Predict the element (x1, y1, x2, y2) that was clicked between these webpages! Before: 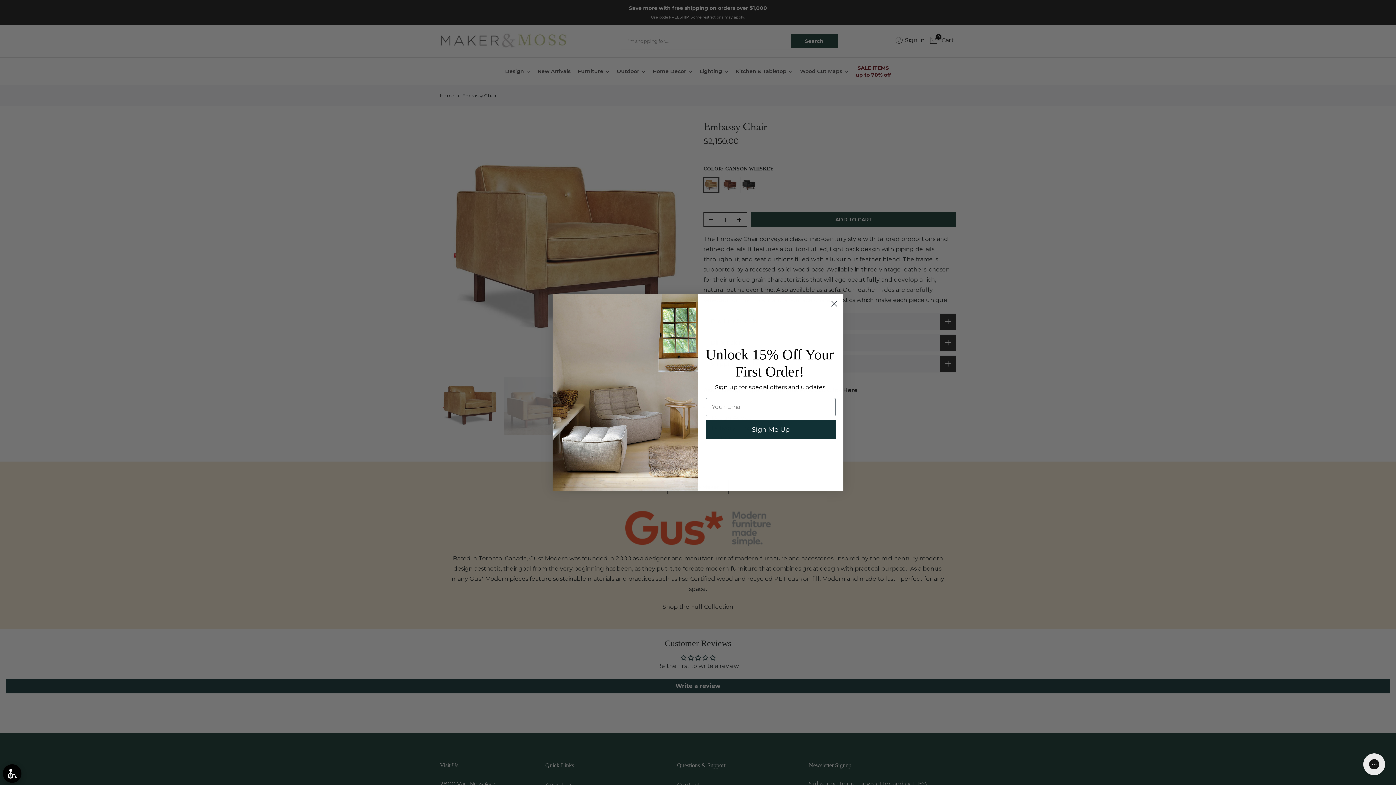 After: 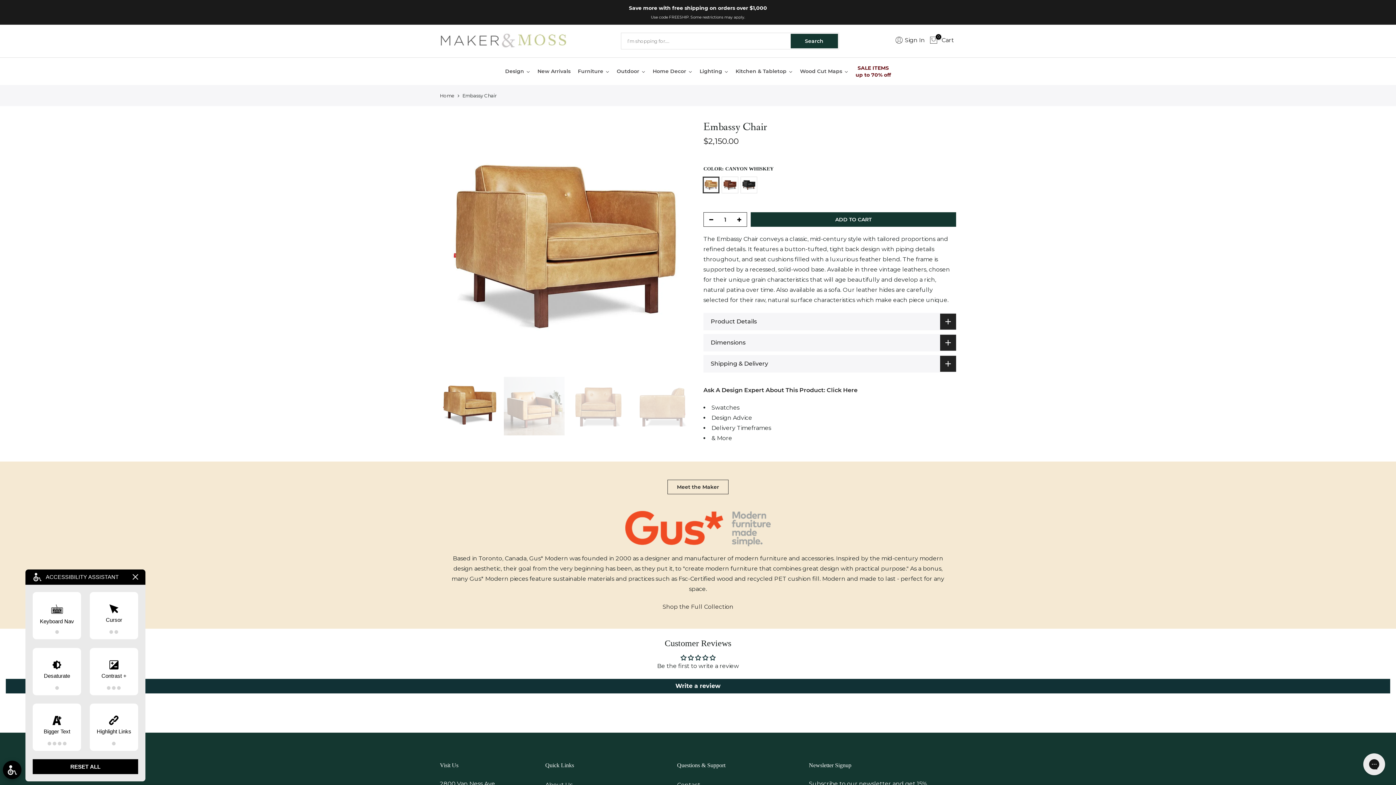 Action: bbox: (0, 761, 24, 785)